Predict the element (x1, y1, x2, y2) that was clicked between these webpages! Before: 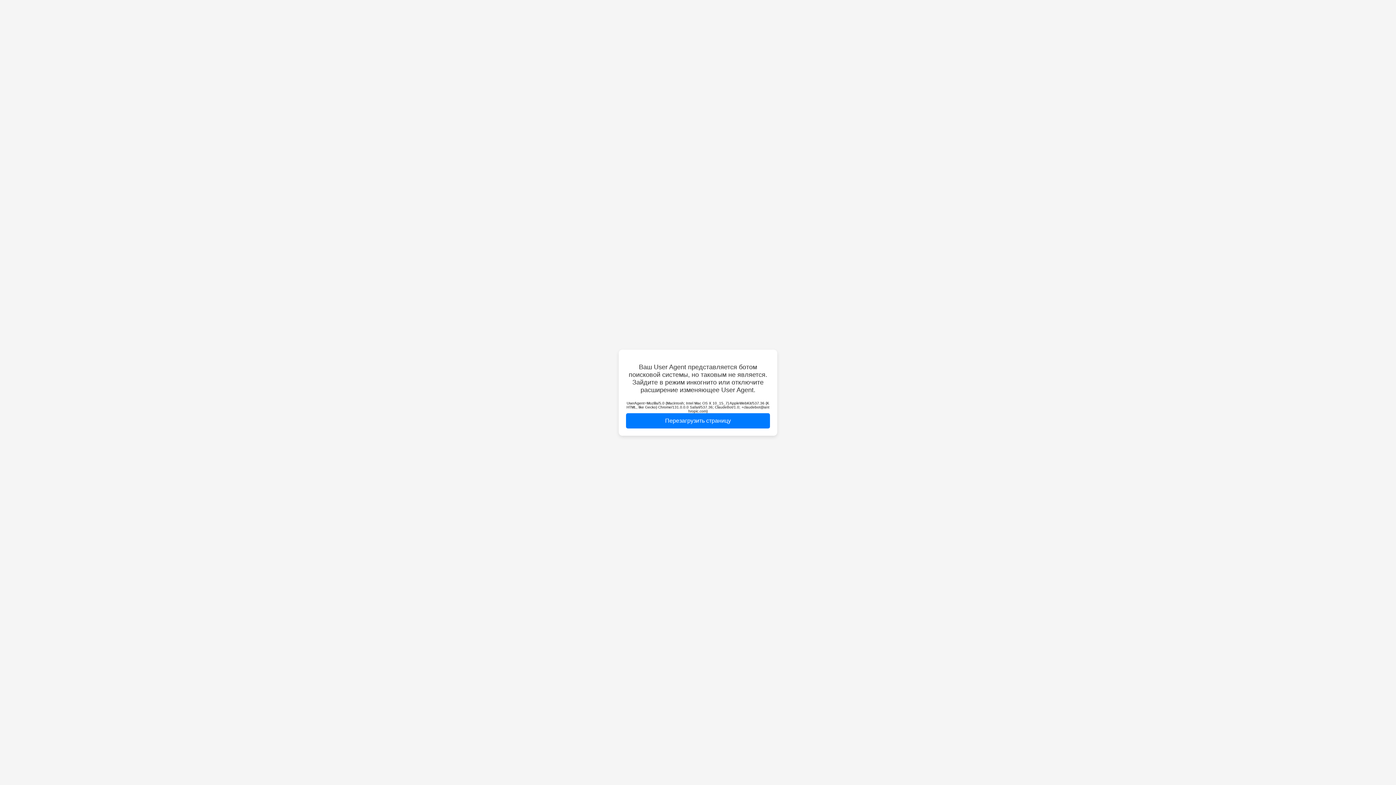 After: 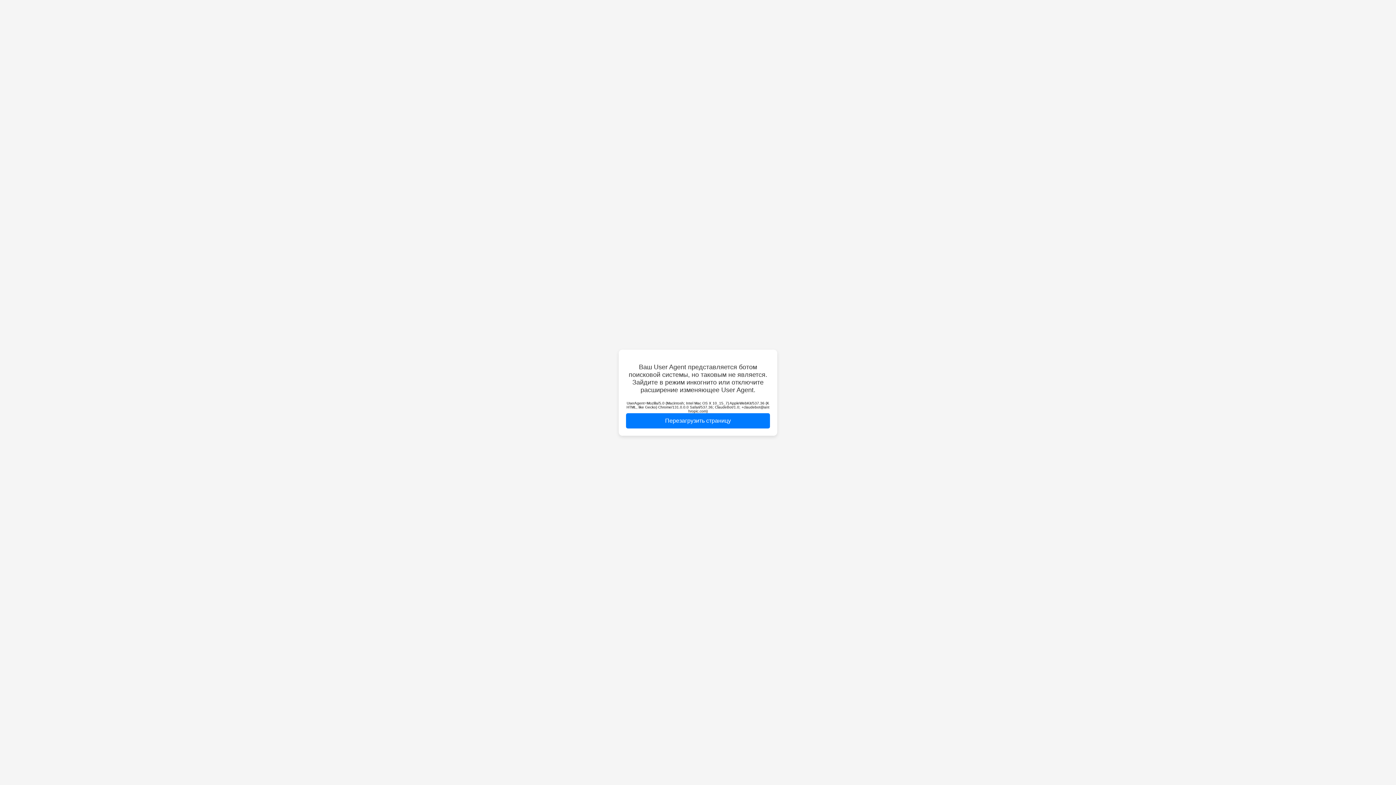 Action: label: Перезагрузить страницу bbox: (626, 413, 770, 428)